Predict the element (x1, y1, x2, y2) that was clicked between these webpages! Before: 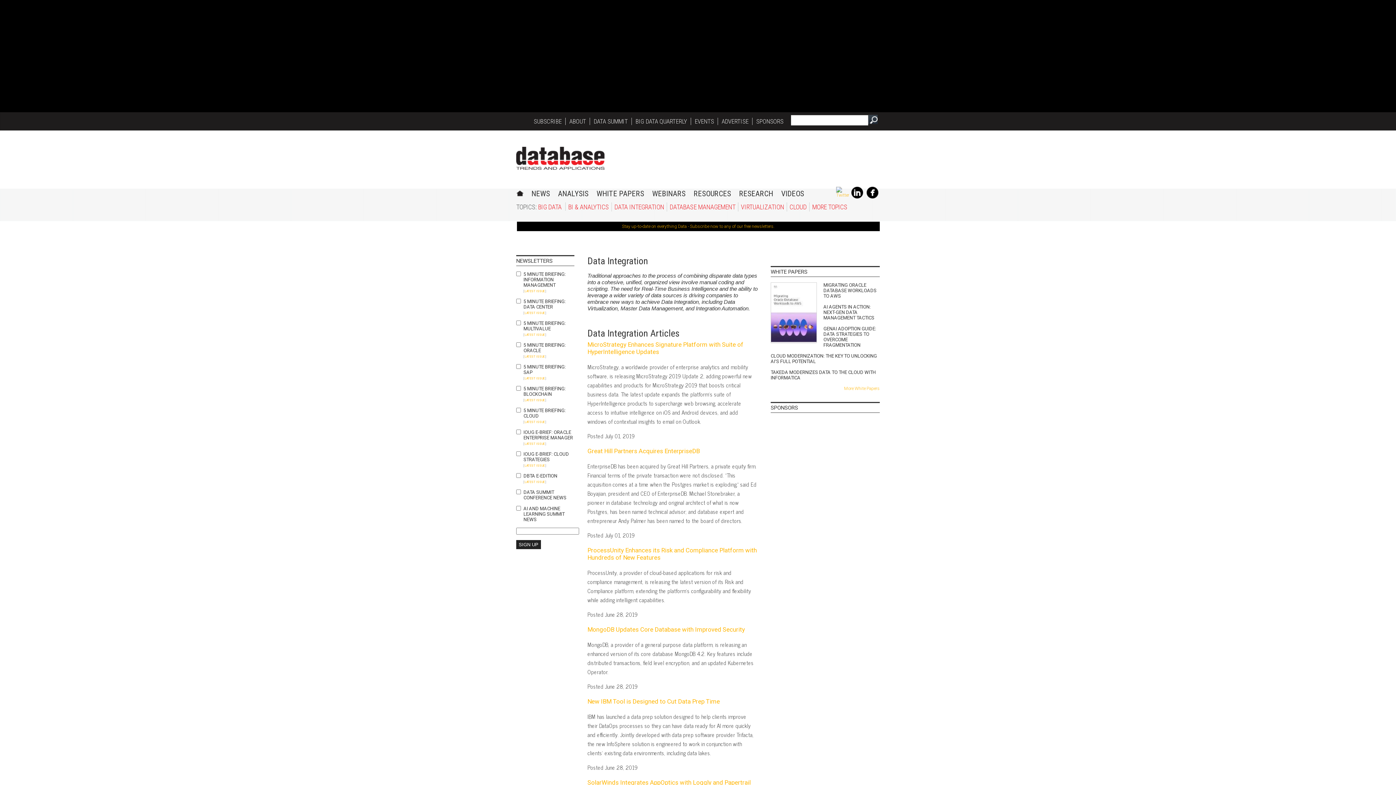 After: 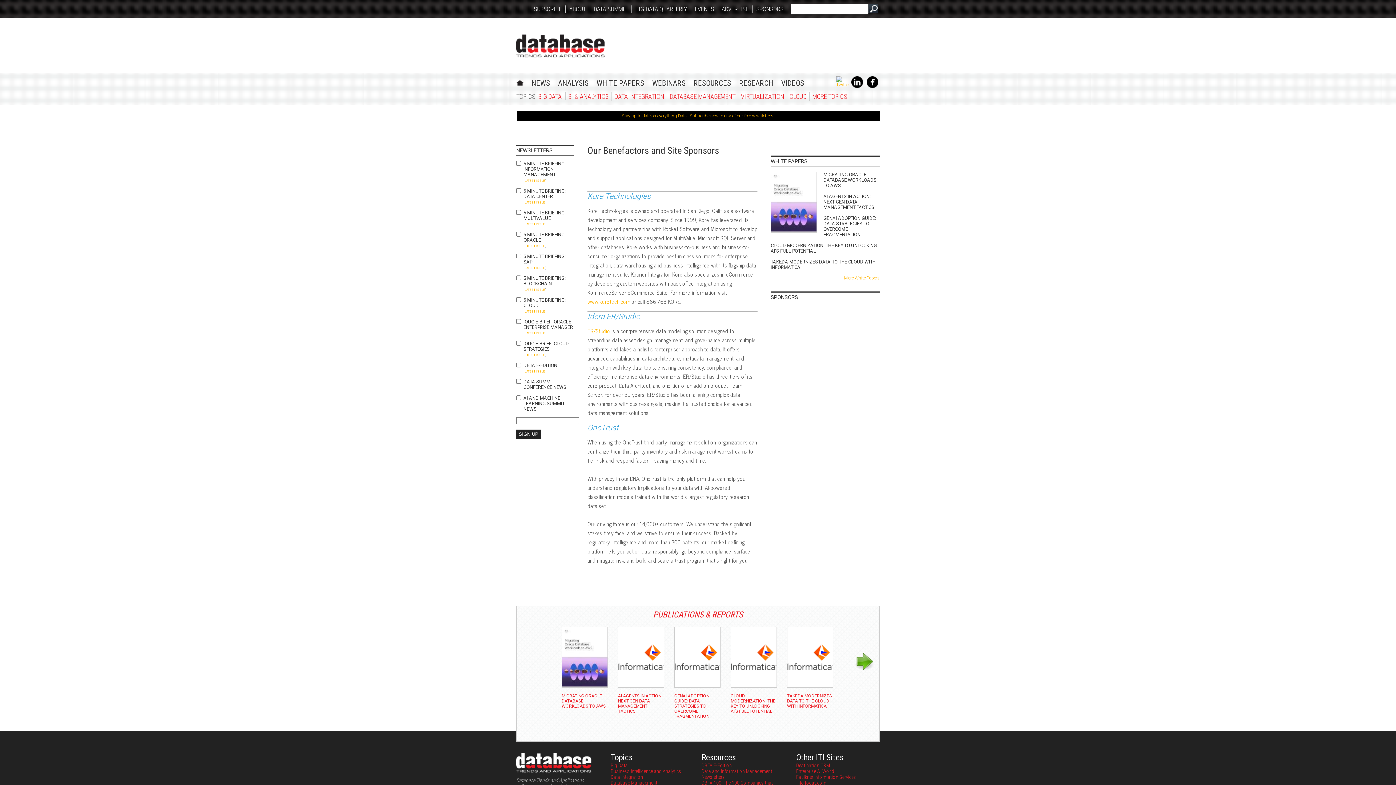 Action: label: SPONSORS bbox: (756, 117, 783, 125)